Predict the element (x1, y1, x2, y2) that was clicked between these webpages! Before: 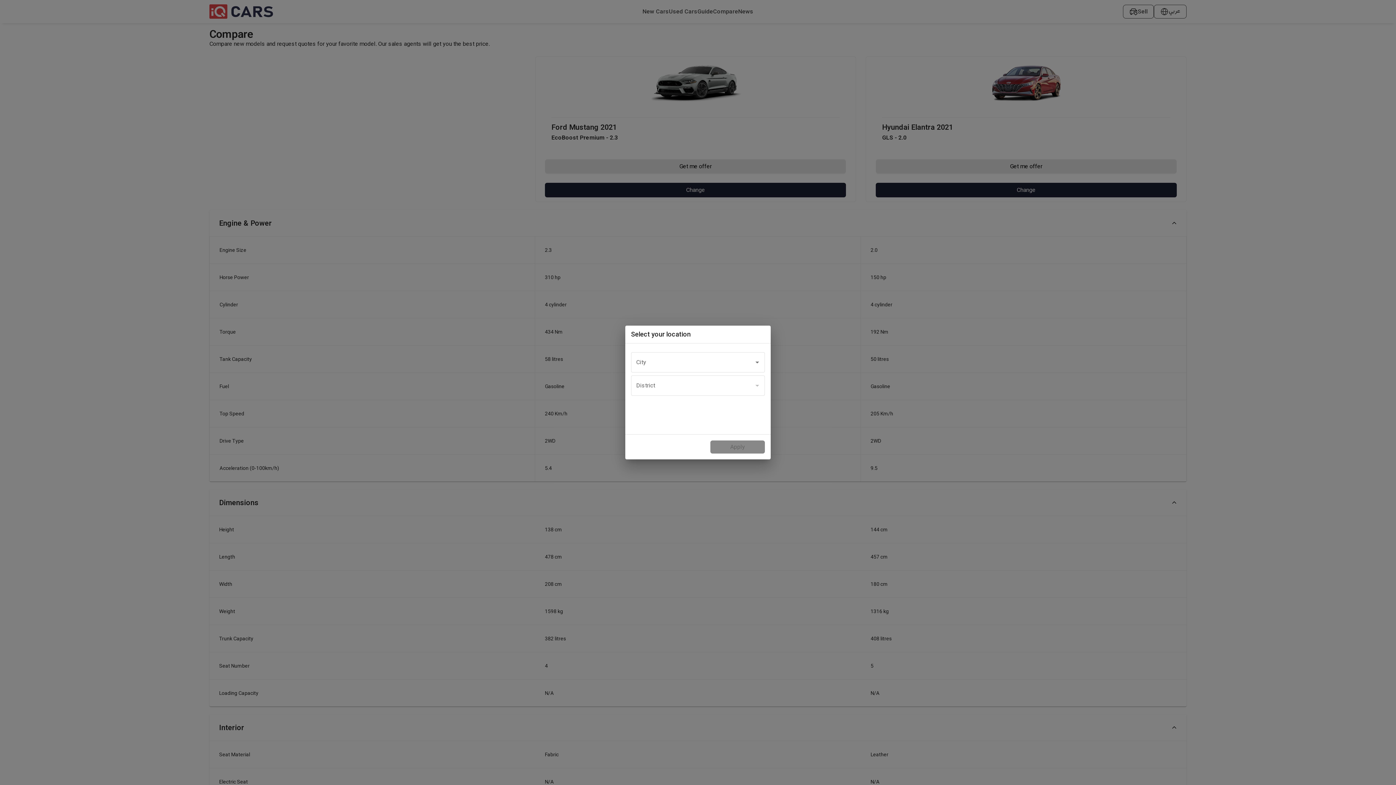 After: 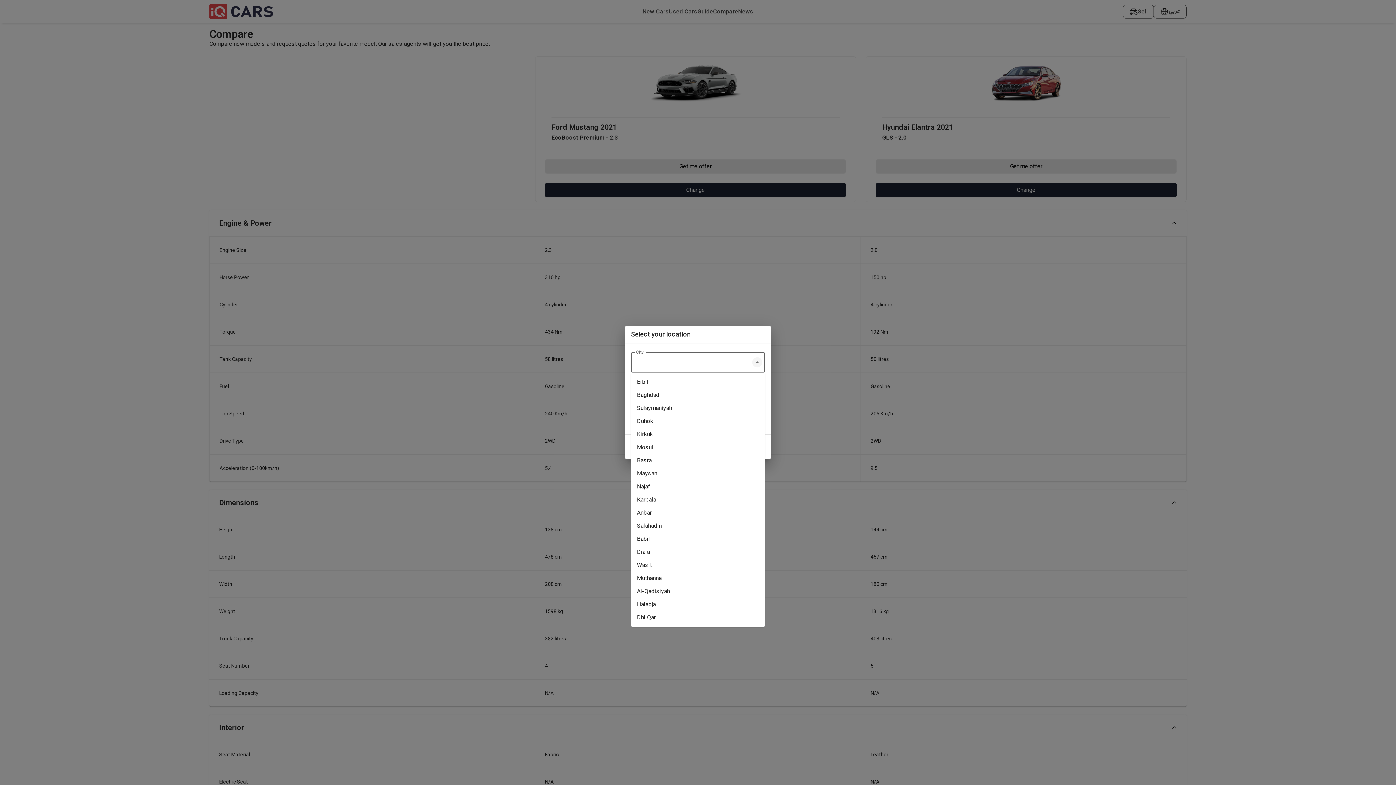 Action: label: Open bbox: (752, 357, 762, 367)